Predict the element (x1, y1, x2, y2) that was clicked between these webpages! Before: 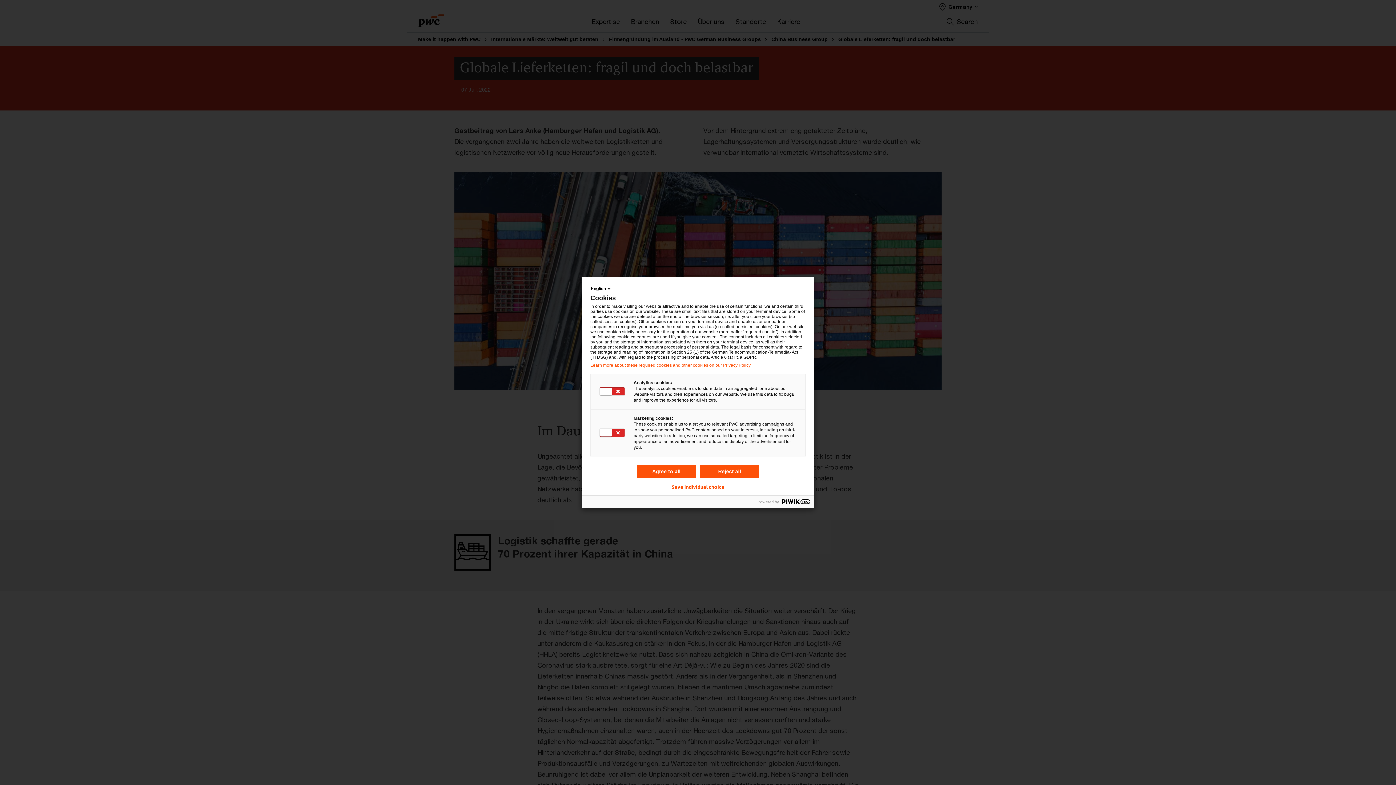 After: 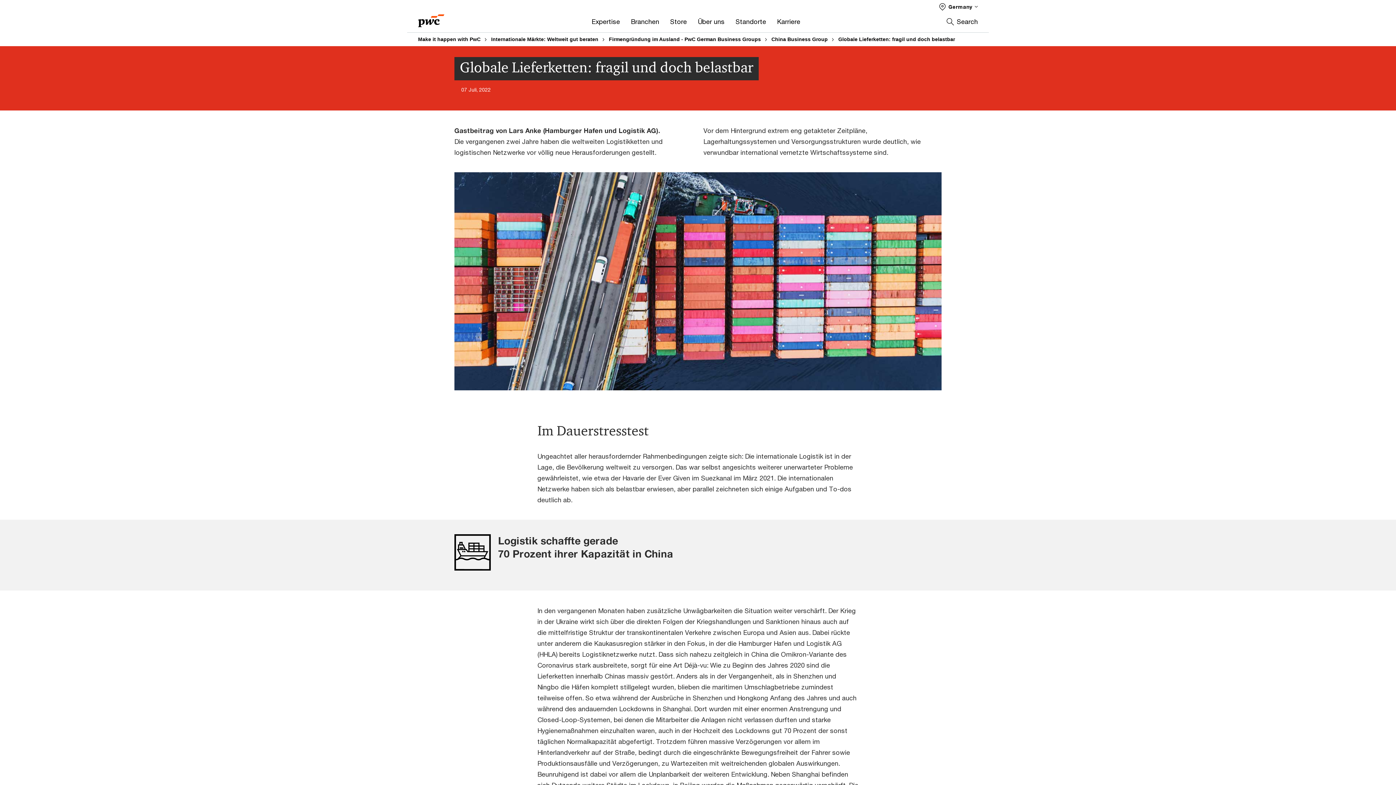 Action: label: Agree to all bbox: (637, 465, 696, 478)